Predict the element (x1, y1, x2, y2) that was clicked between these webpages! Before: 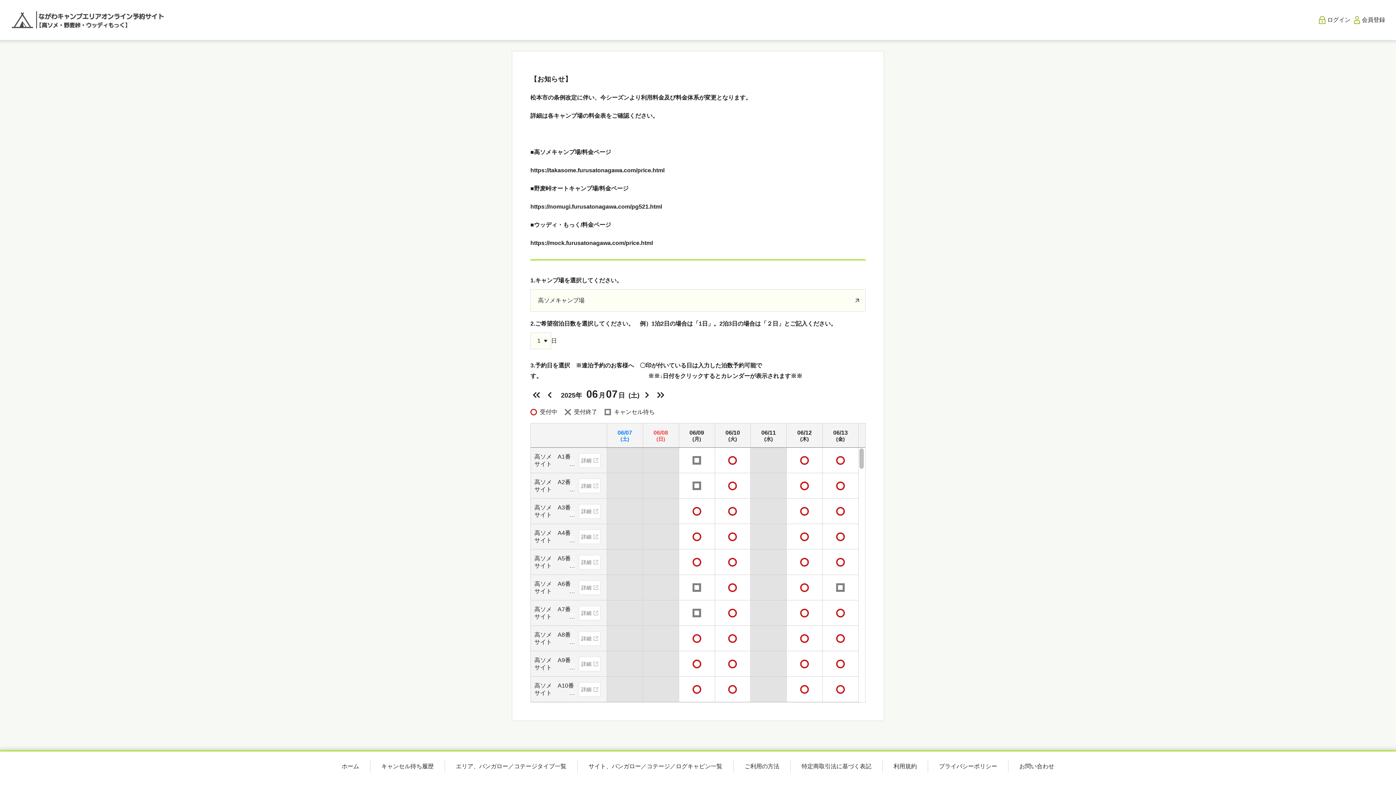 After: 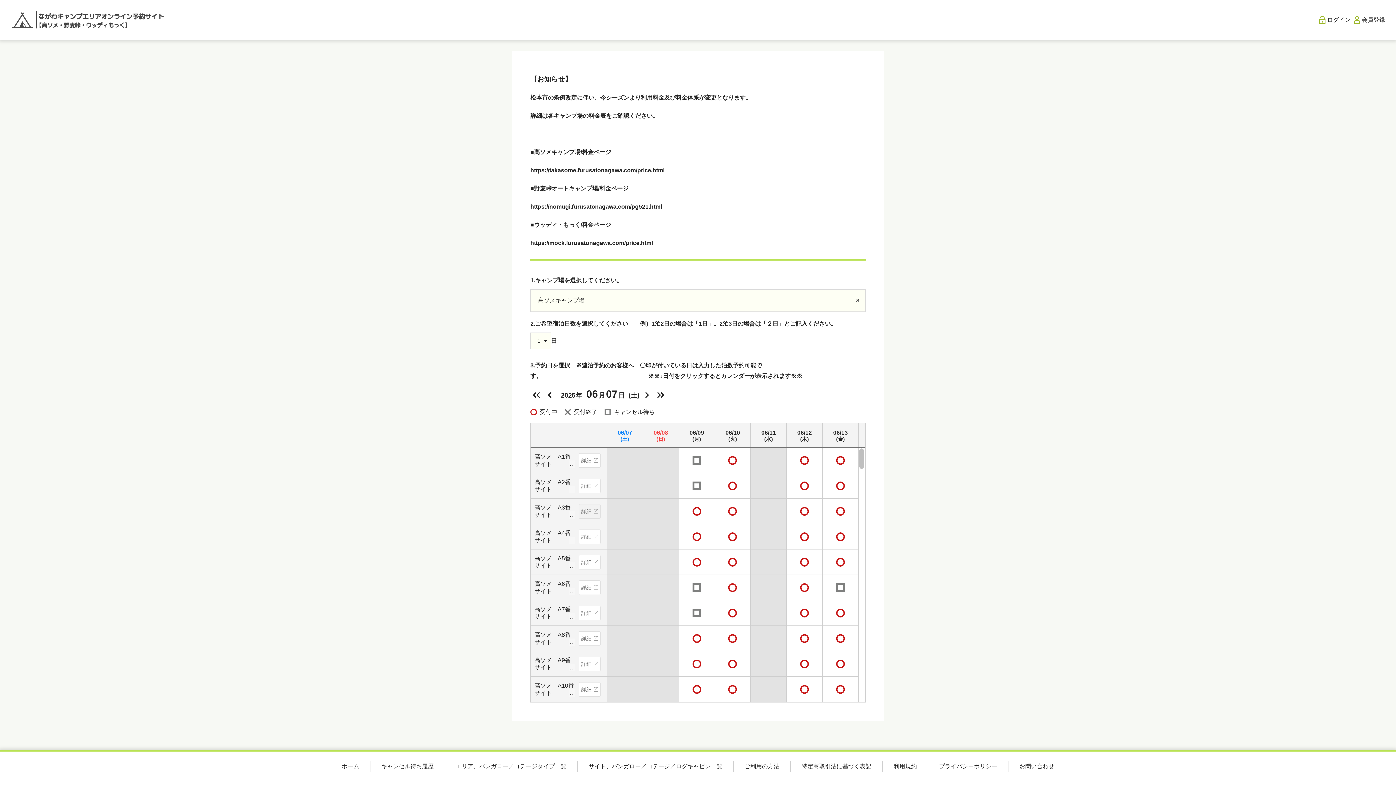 Action: bbox: (578, 504, 600, 518) label: 詳細